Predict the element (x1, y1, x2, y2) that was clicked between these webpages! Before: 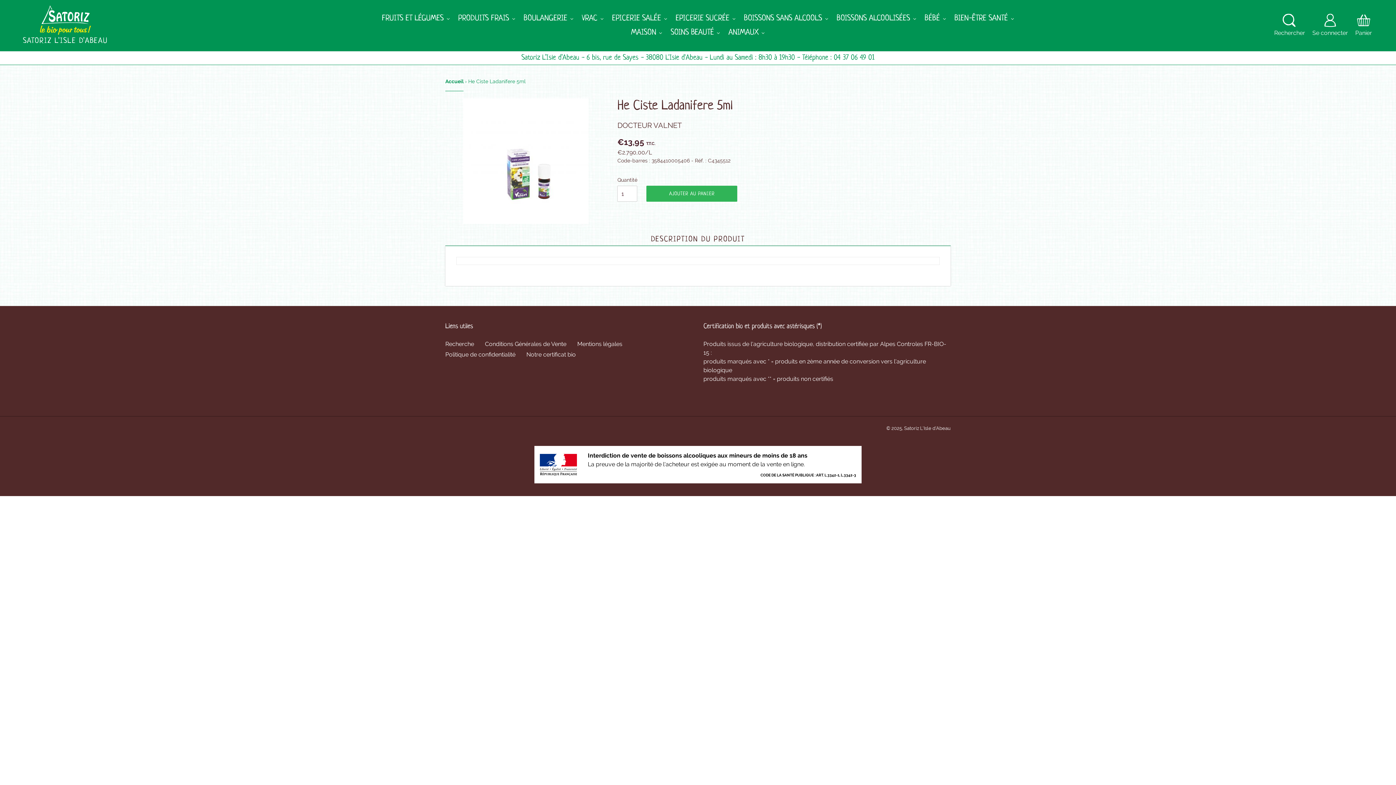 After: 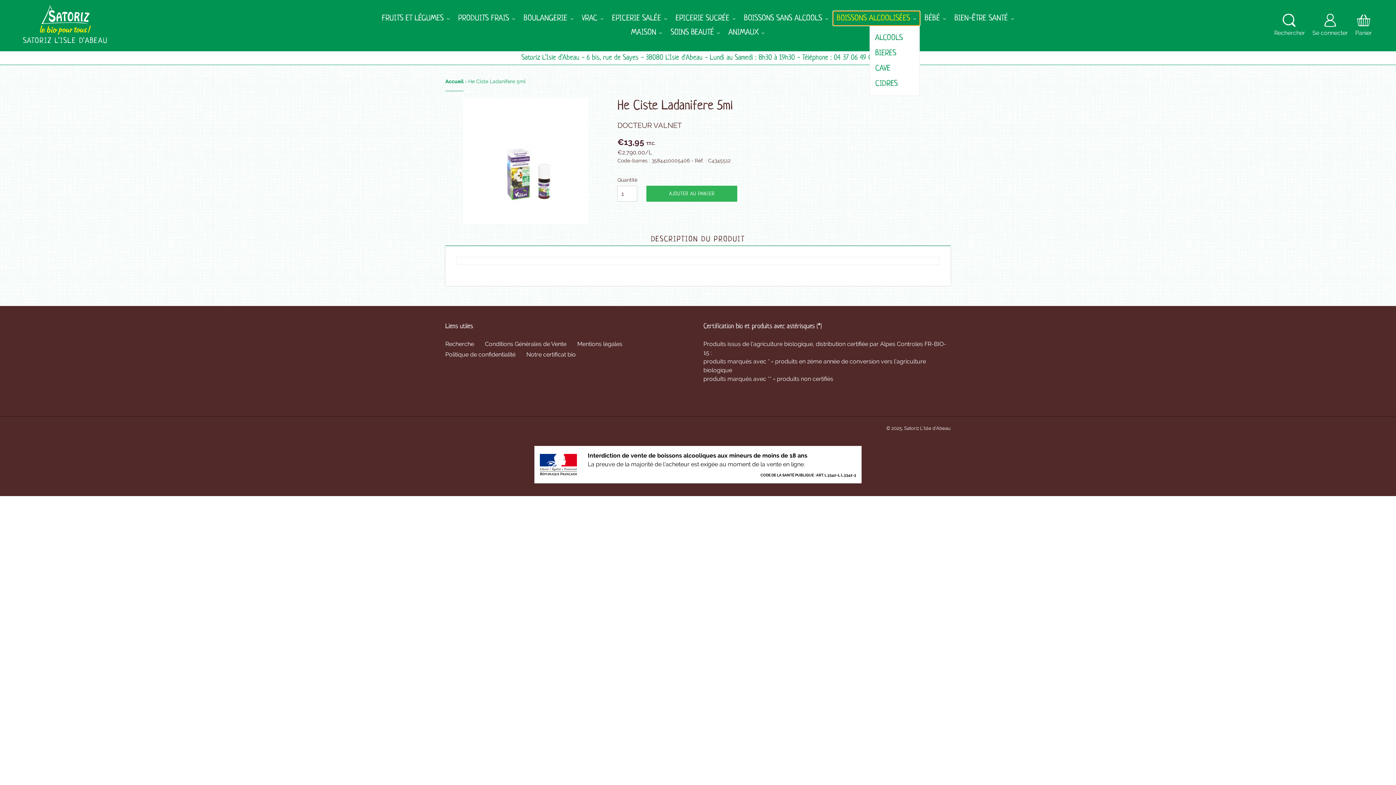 Action: label: BOISSONS ALCOOLISÉES bbox: (833, 11, 919, 25)